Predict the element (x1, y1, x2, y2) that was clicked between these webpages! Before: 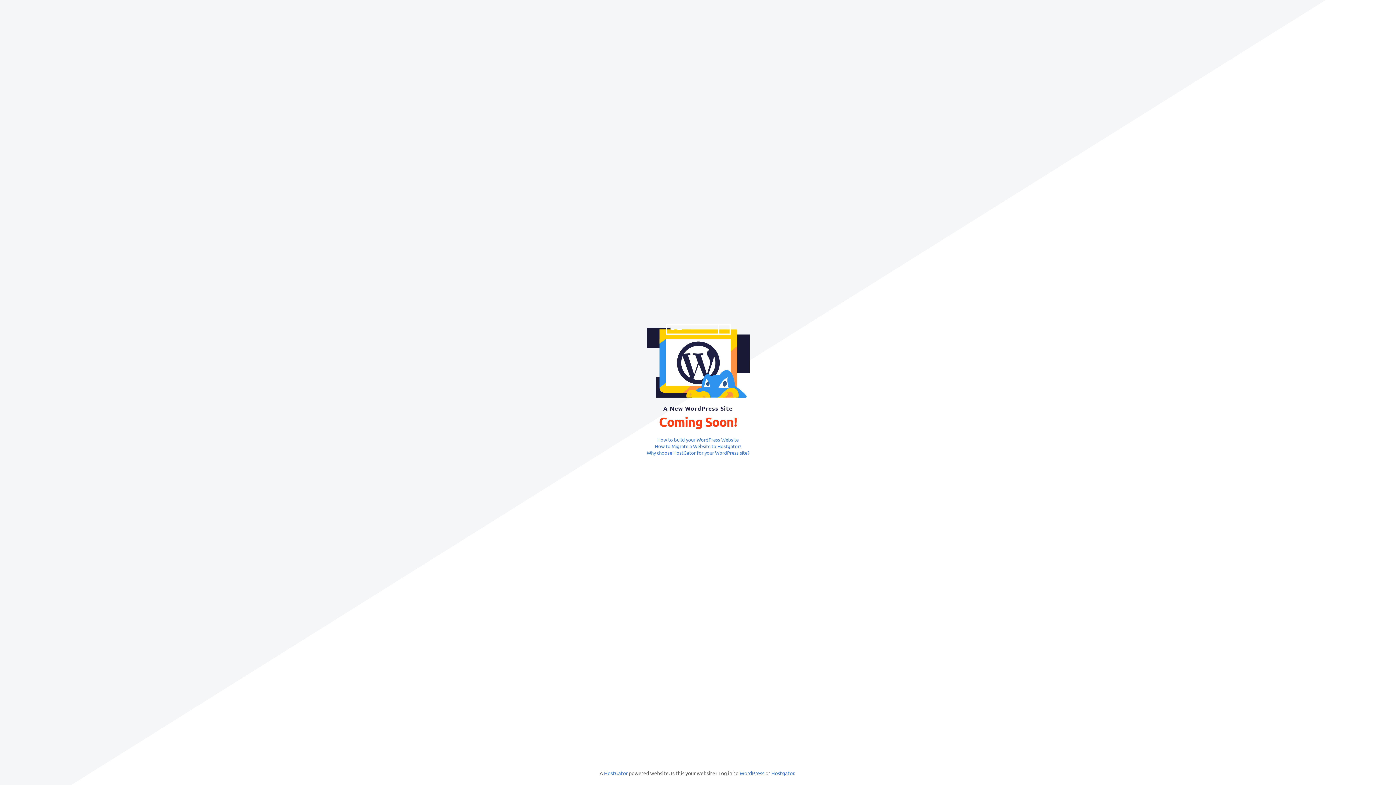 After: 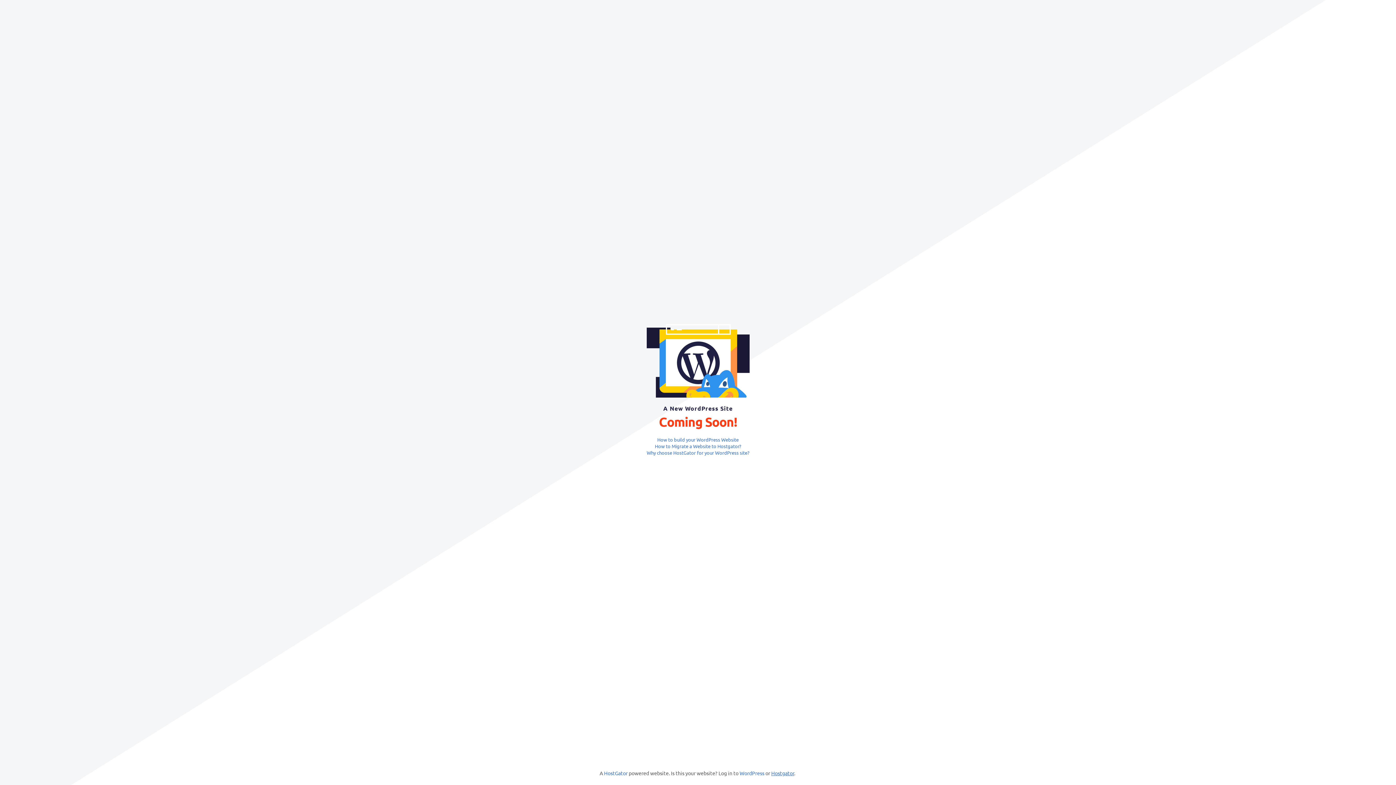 Action: bbox: (771, 770, 794, 776) label: Hostgator